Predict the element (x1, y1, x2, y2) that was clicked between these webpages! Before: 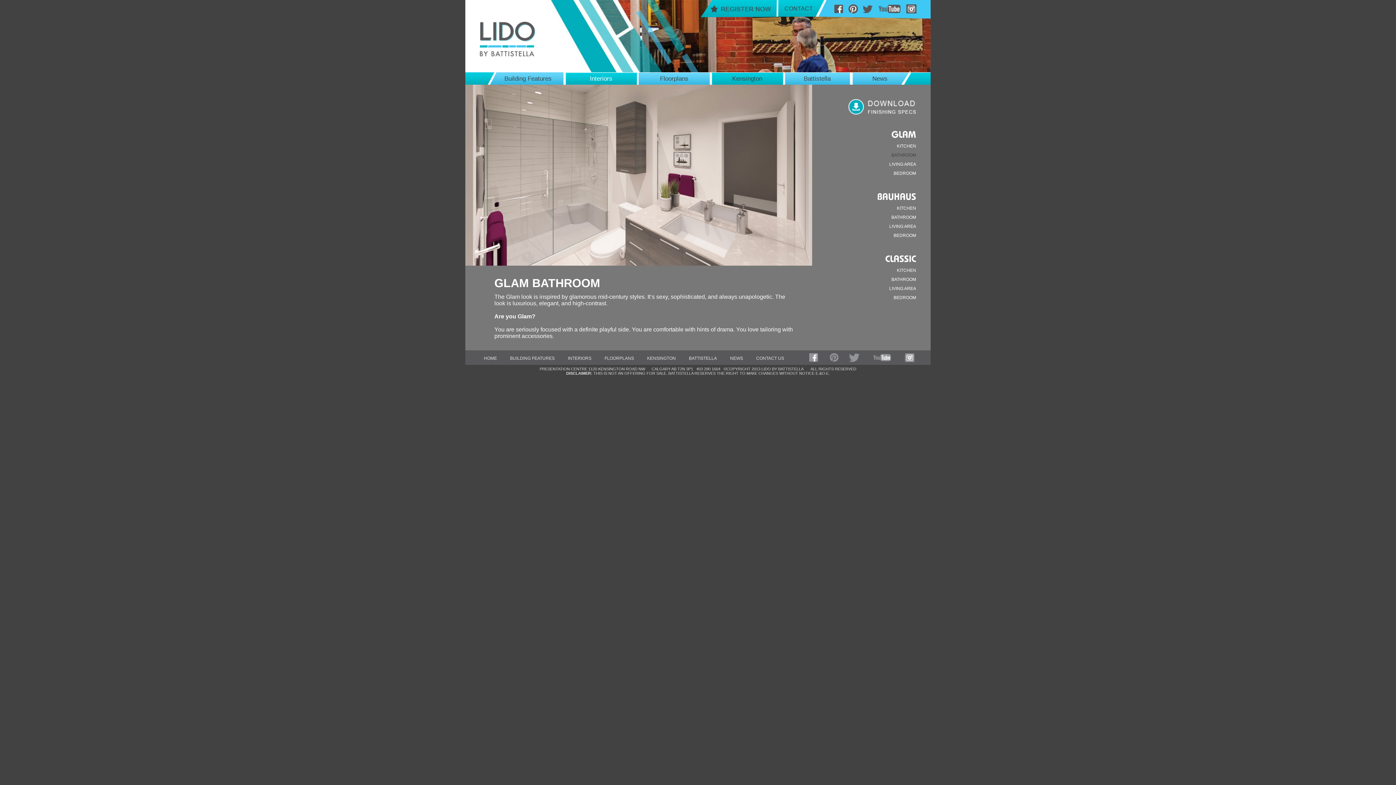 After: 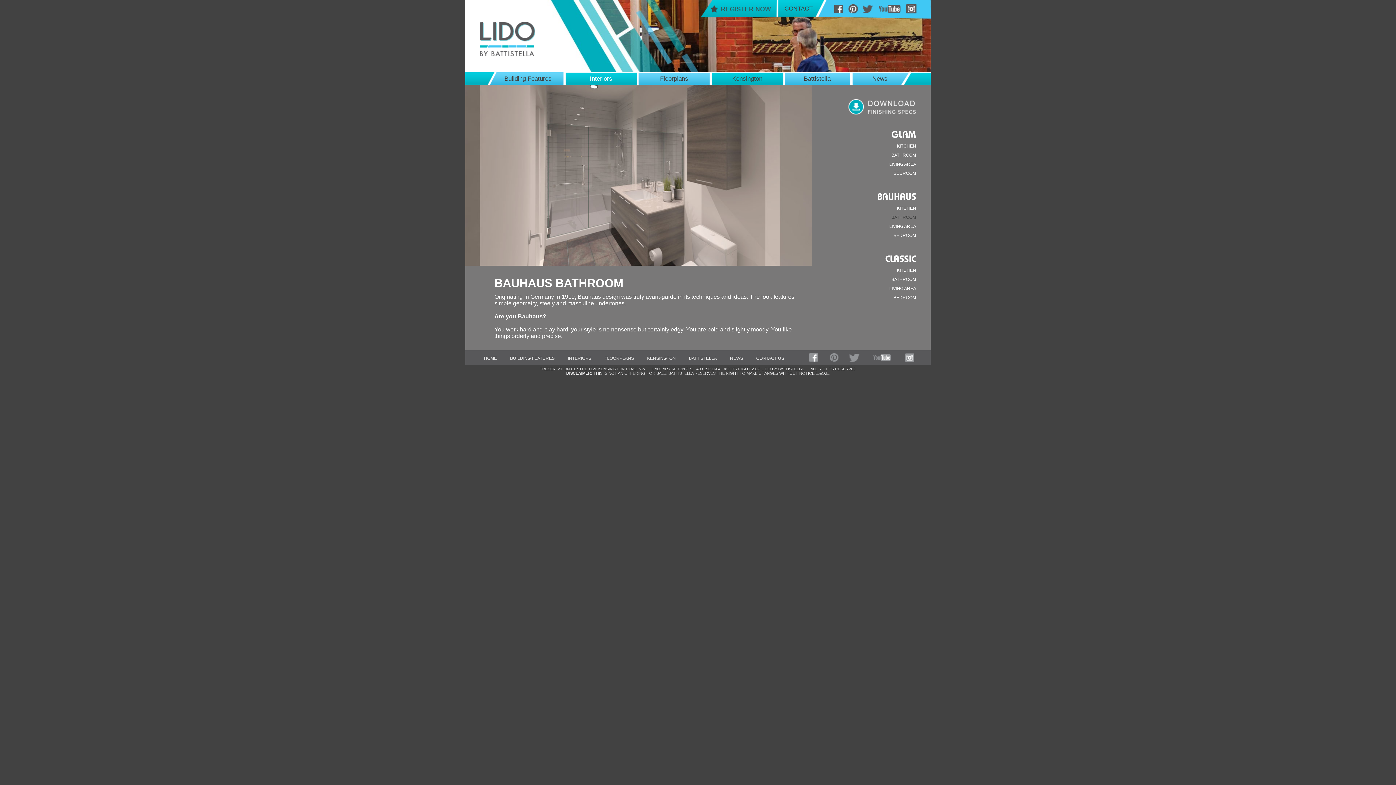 Action: label: BATHROOM bbox: (891, 213, 916, 222)